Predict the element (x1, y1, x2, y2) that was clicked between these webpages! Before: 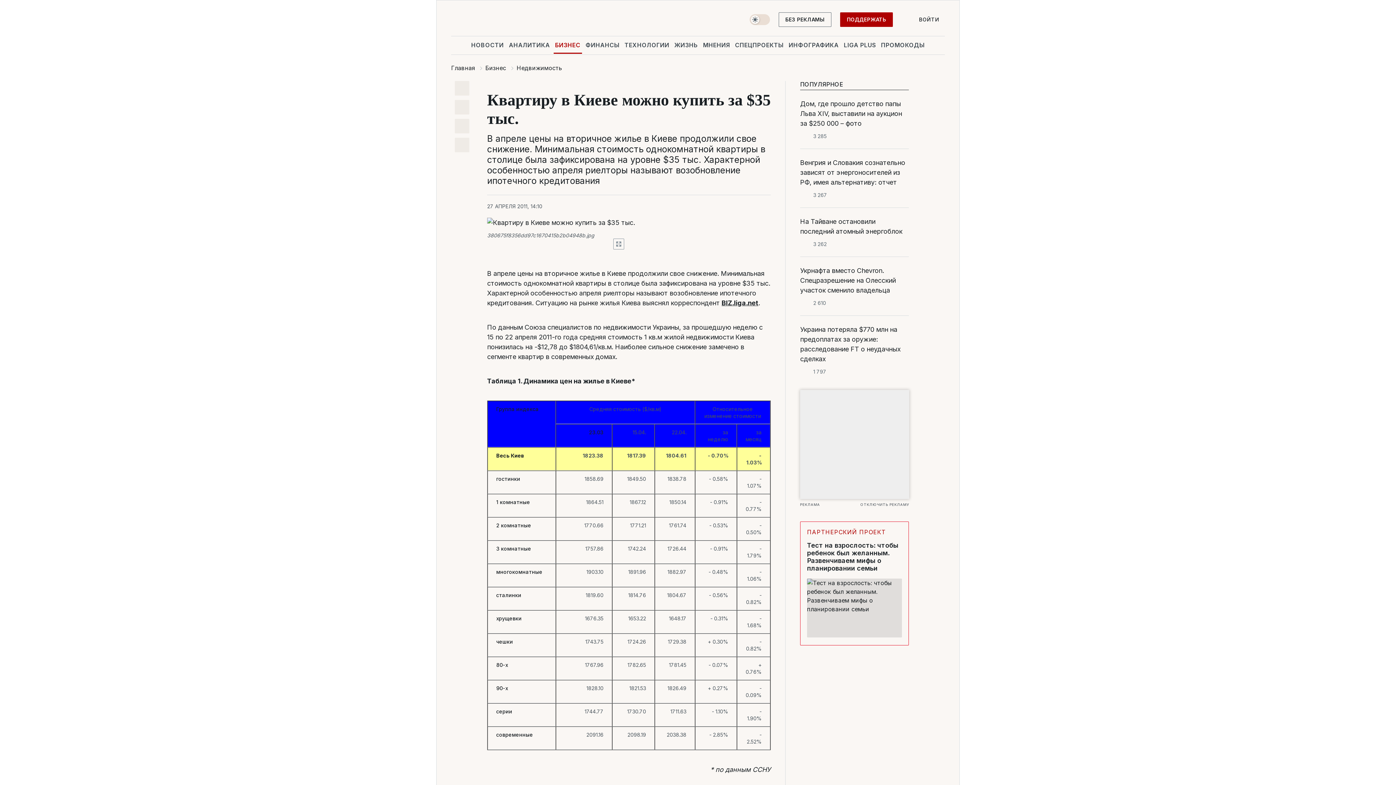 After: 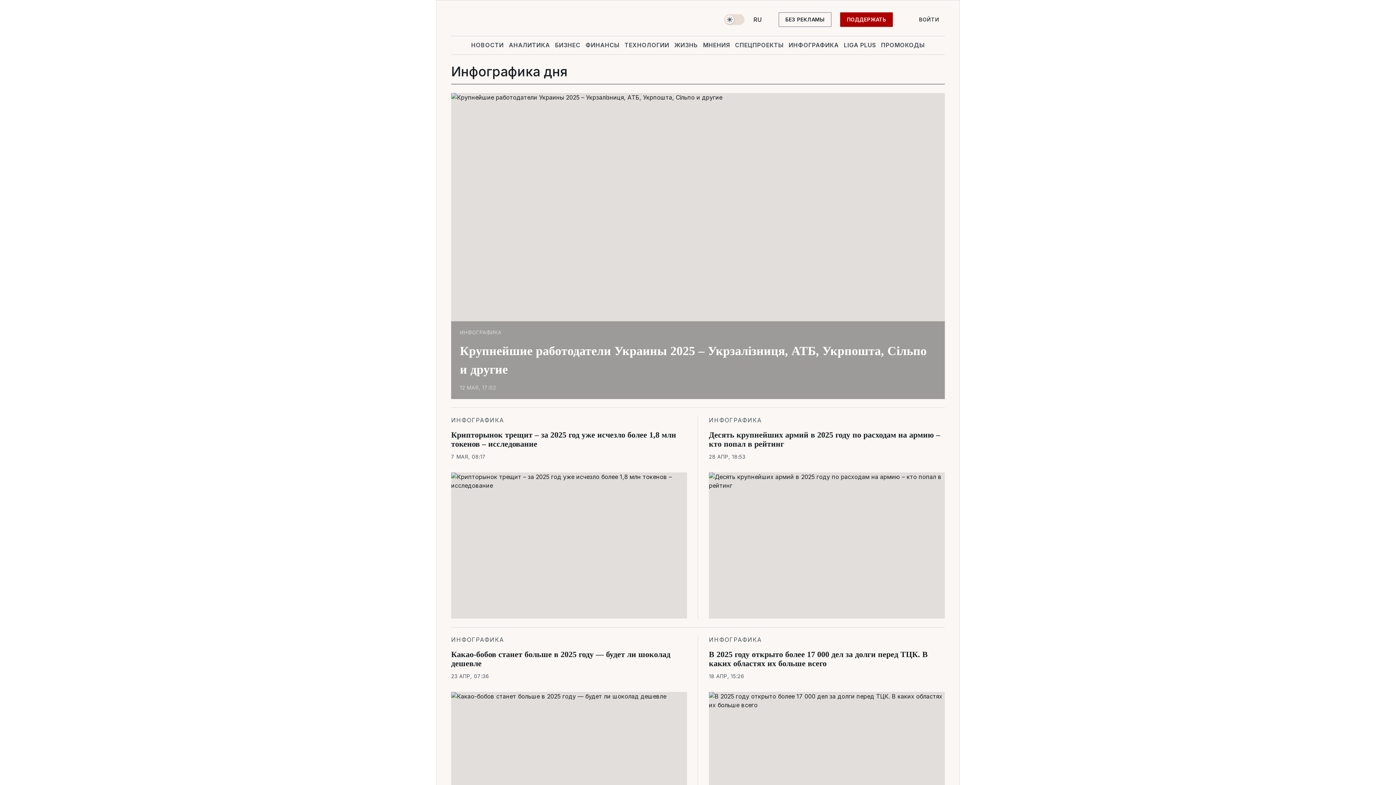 Action: label: ИНФОГРАФИКА bbox: (787, 36, 840, 53)